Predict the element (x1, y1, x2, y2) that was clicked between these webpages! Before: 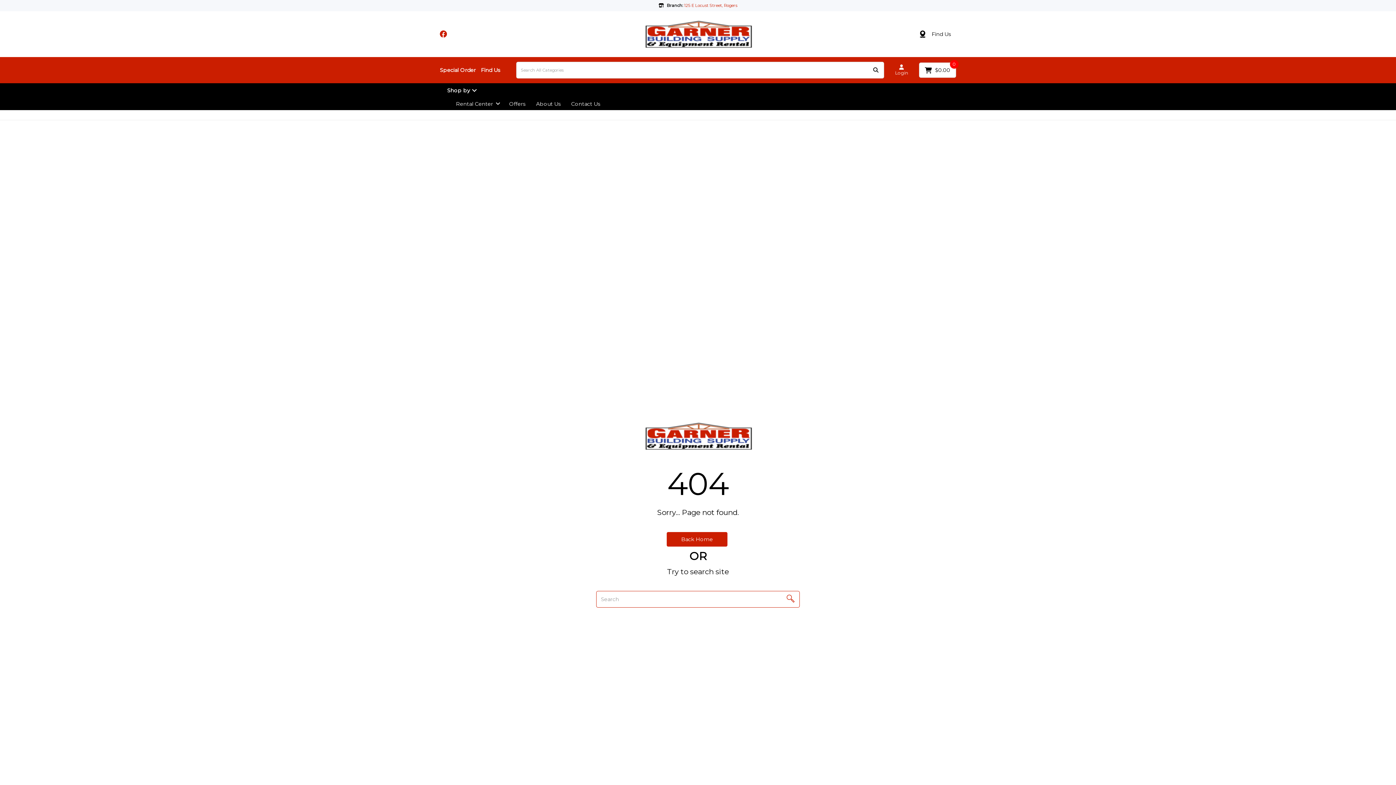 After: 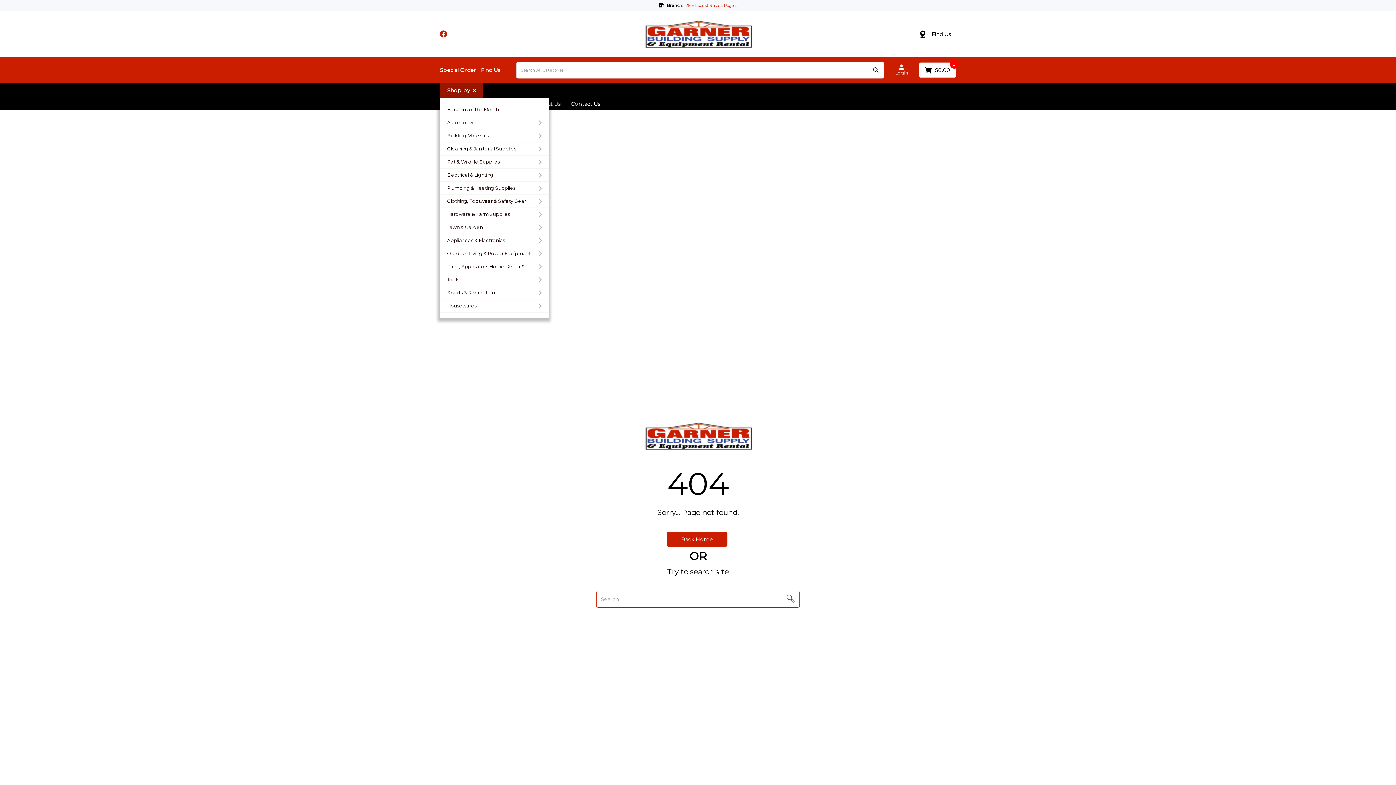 Action: bbox: (440, 83, 483, 97) label: Shop by